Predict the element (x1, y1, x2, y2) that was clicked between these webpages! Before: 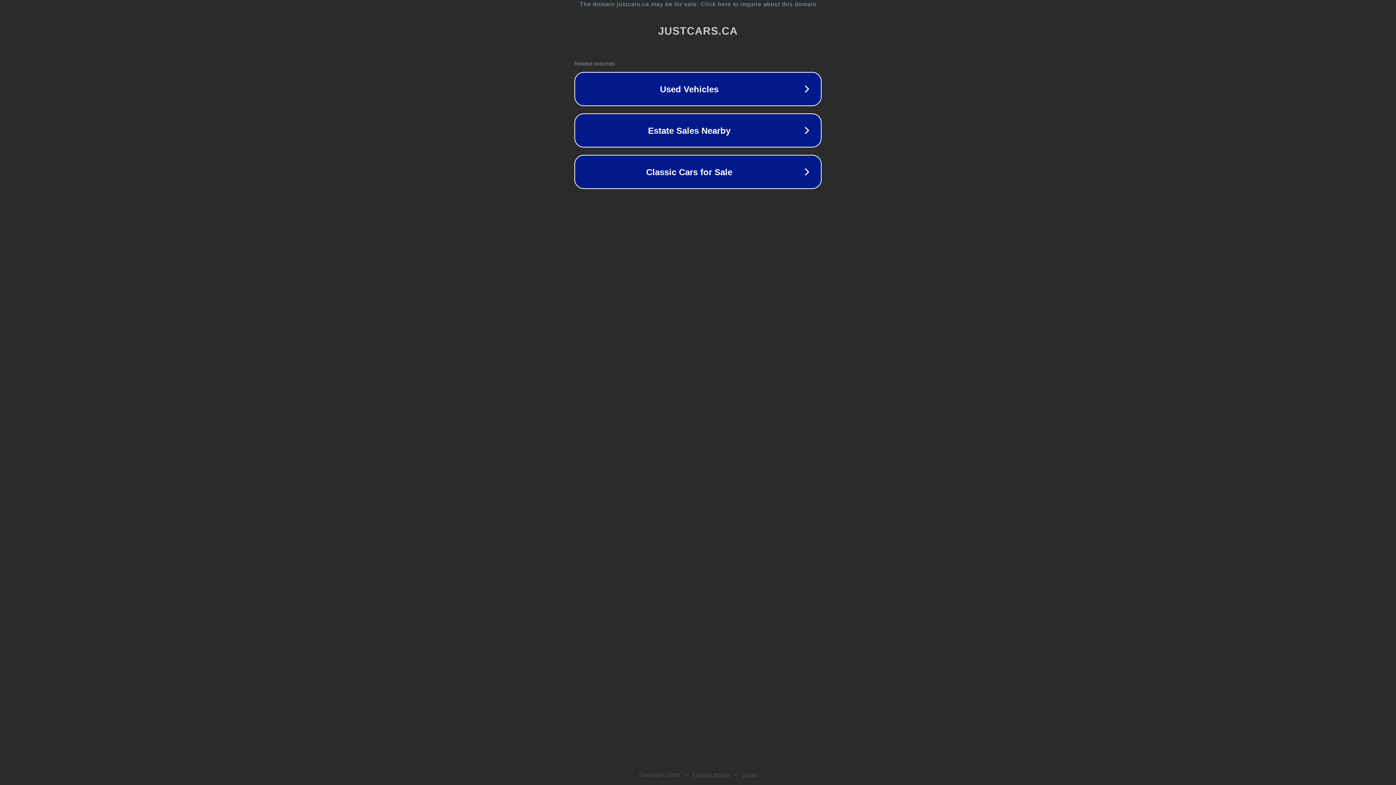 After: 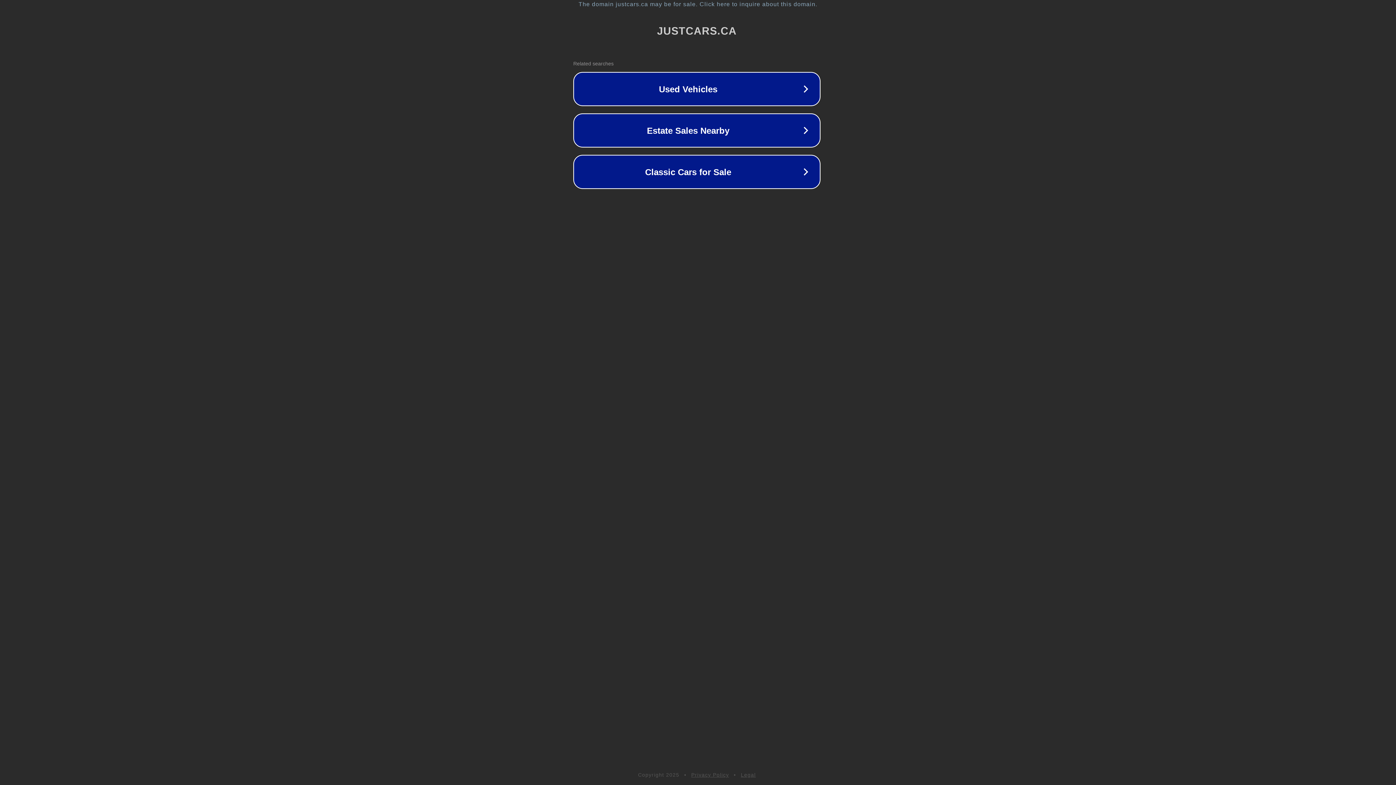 Action: label: The domain justcars.ca may be for sale. Click here to inquire about this domain. bbox: (1, 1, 1397, 7)